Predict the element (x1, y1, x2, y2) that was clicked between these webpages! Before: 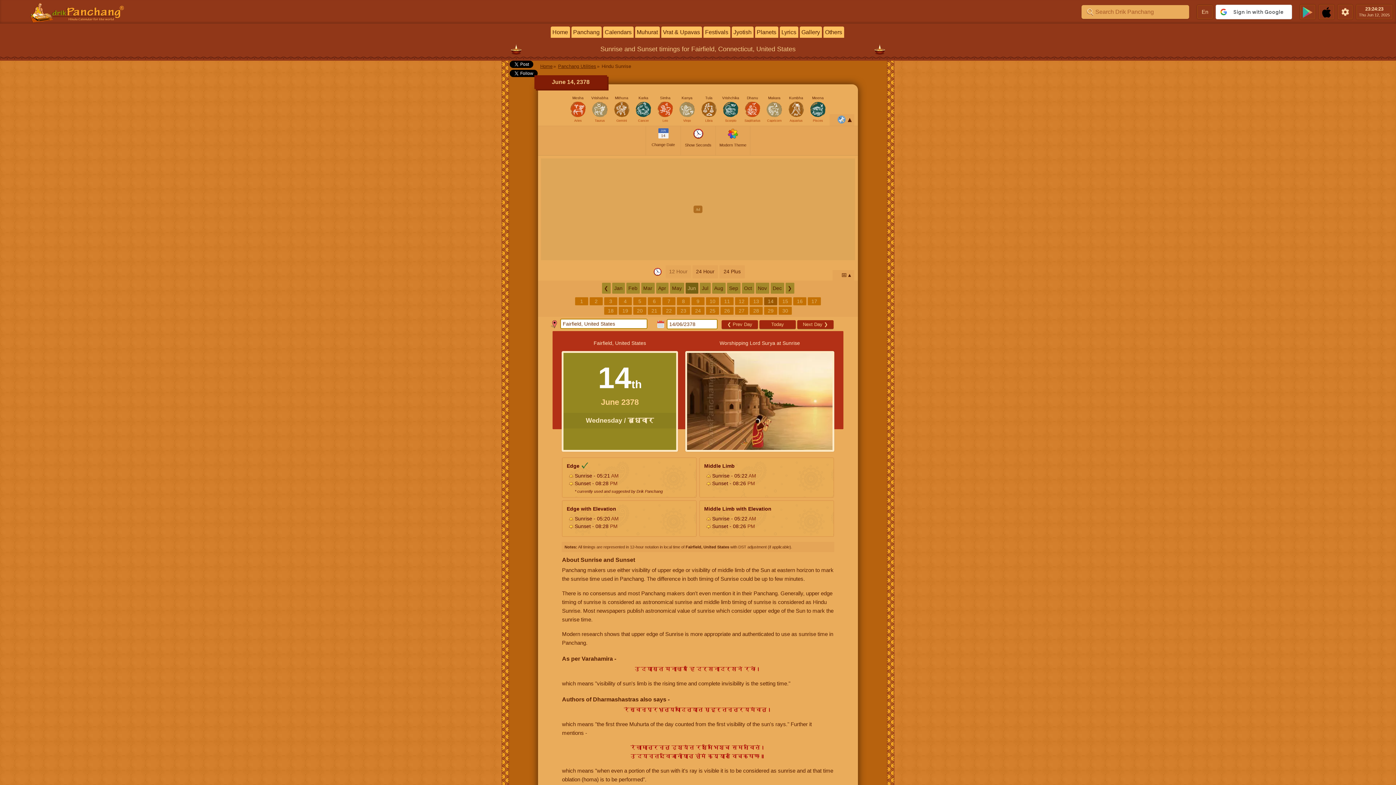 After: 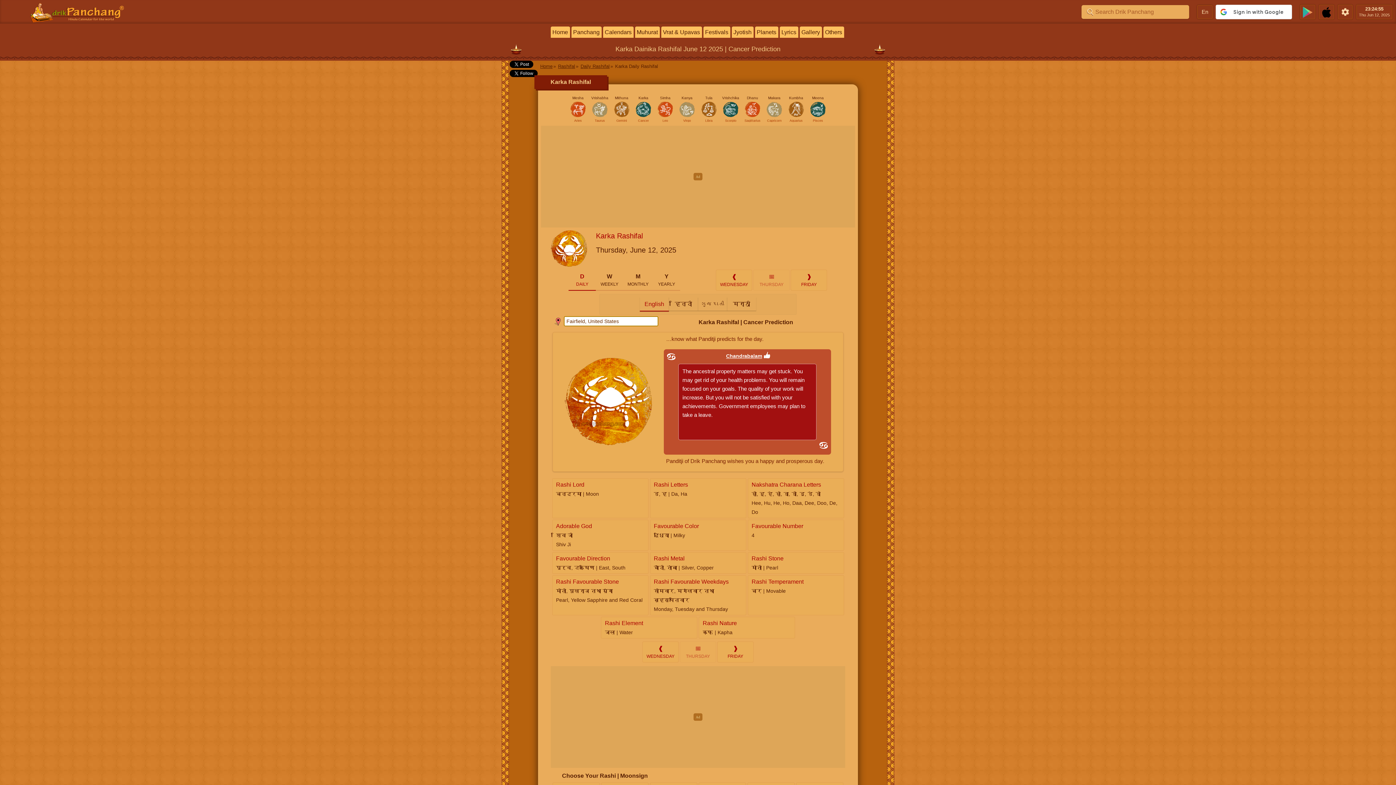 Action: bbox: (634, 95, 652, 113) label: Karka
Cancer